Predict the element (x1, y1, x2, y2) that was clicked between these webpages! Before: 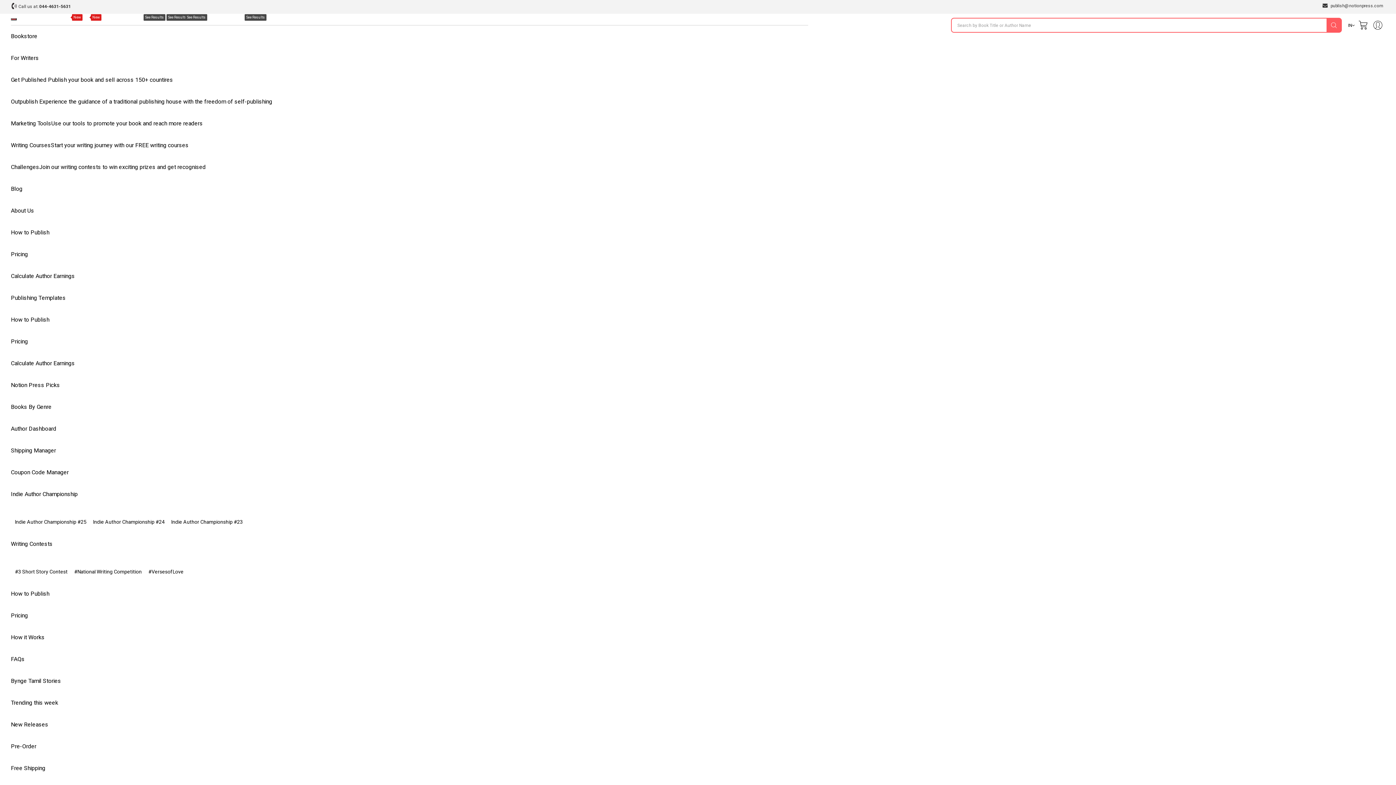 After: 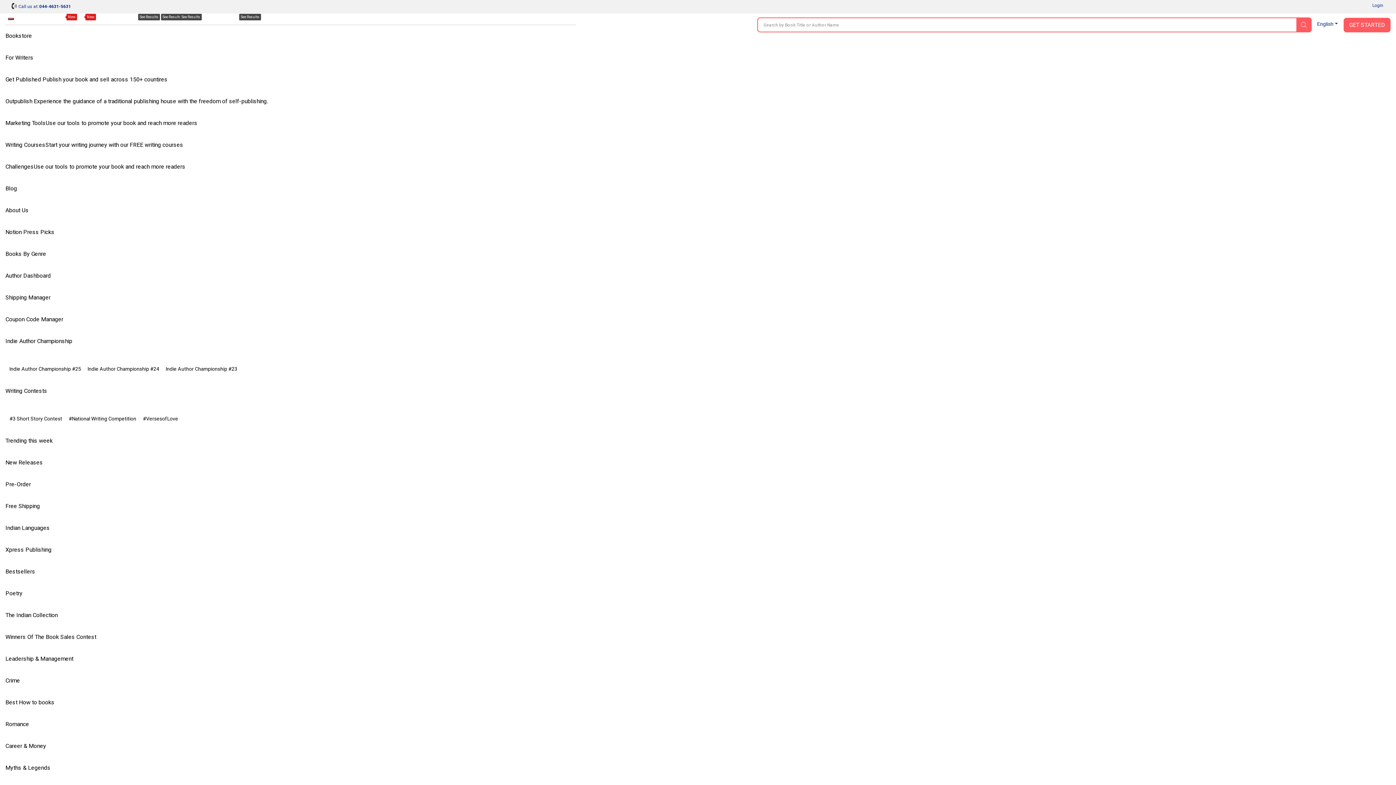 Action: bbox: (10, 583, 56, 605) label: How to Publish